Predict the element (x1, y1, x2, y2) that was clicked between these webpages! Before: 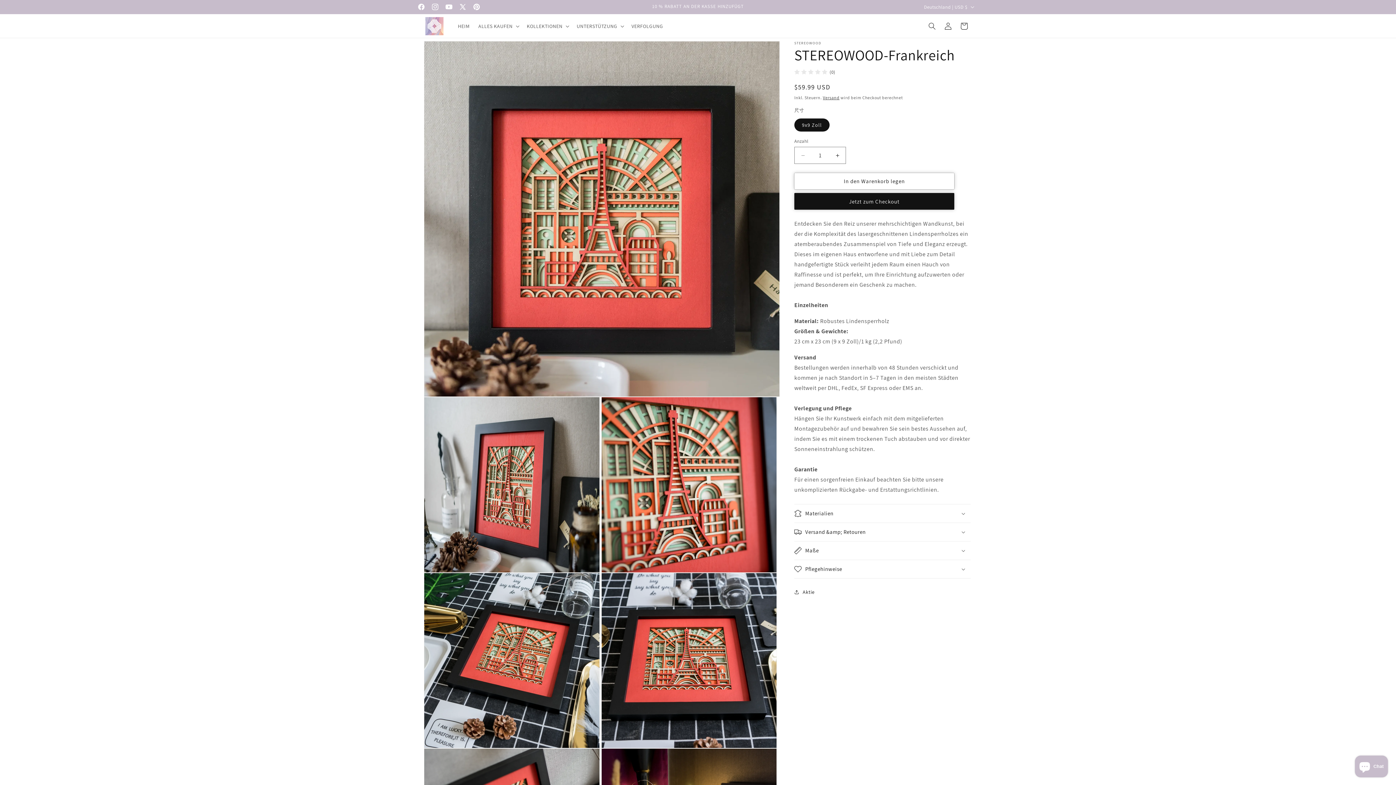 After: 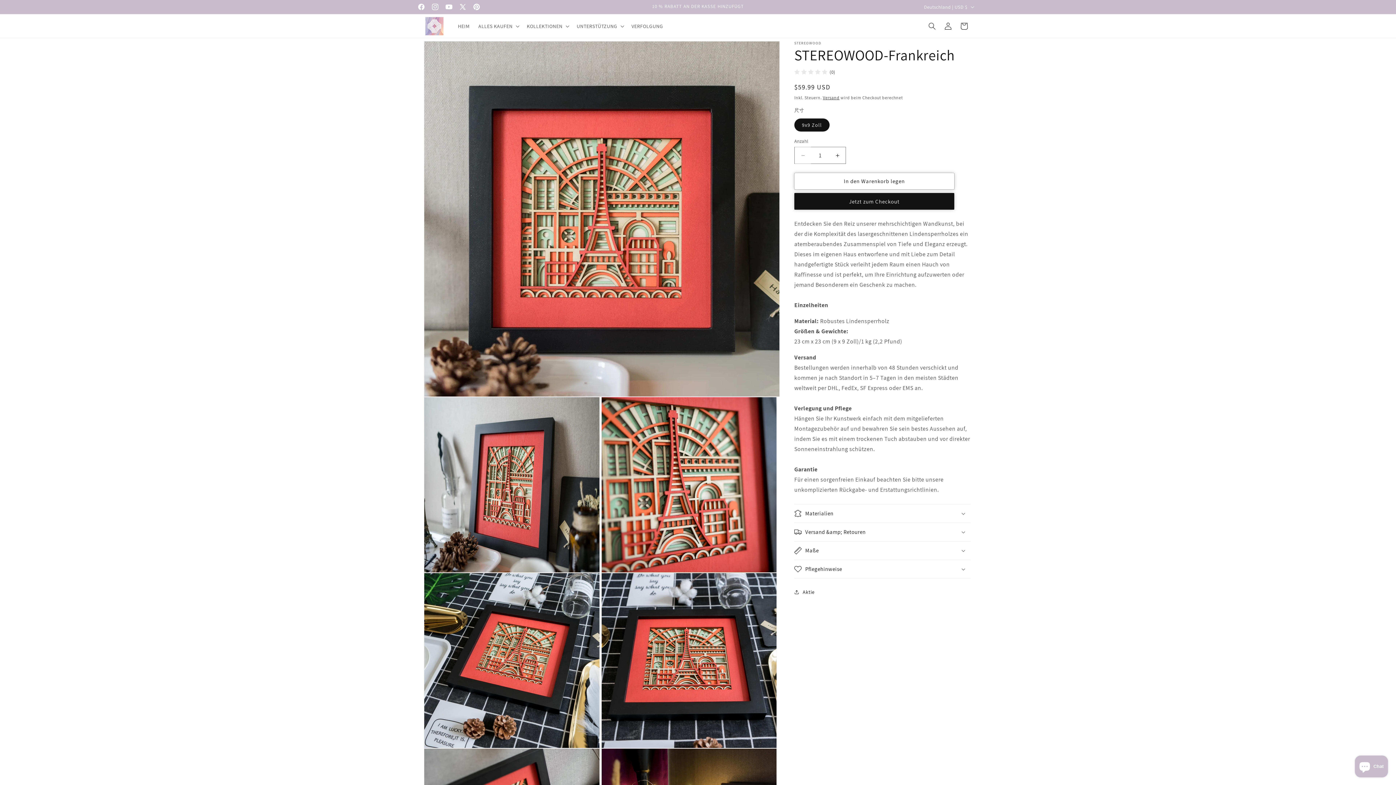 Action: bbox: (794, 146, 811, 164) label: Verringere die Menge für STEREOWOOD-Frankreich